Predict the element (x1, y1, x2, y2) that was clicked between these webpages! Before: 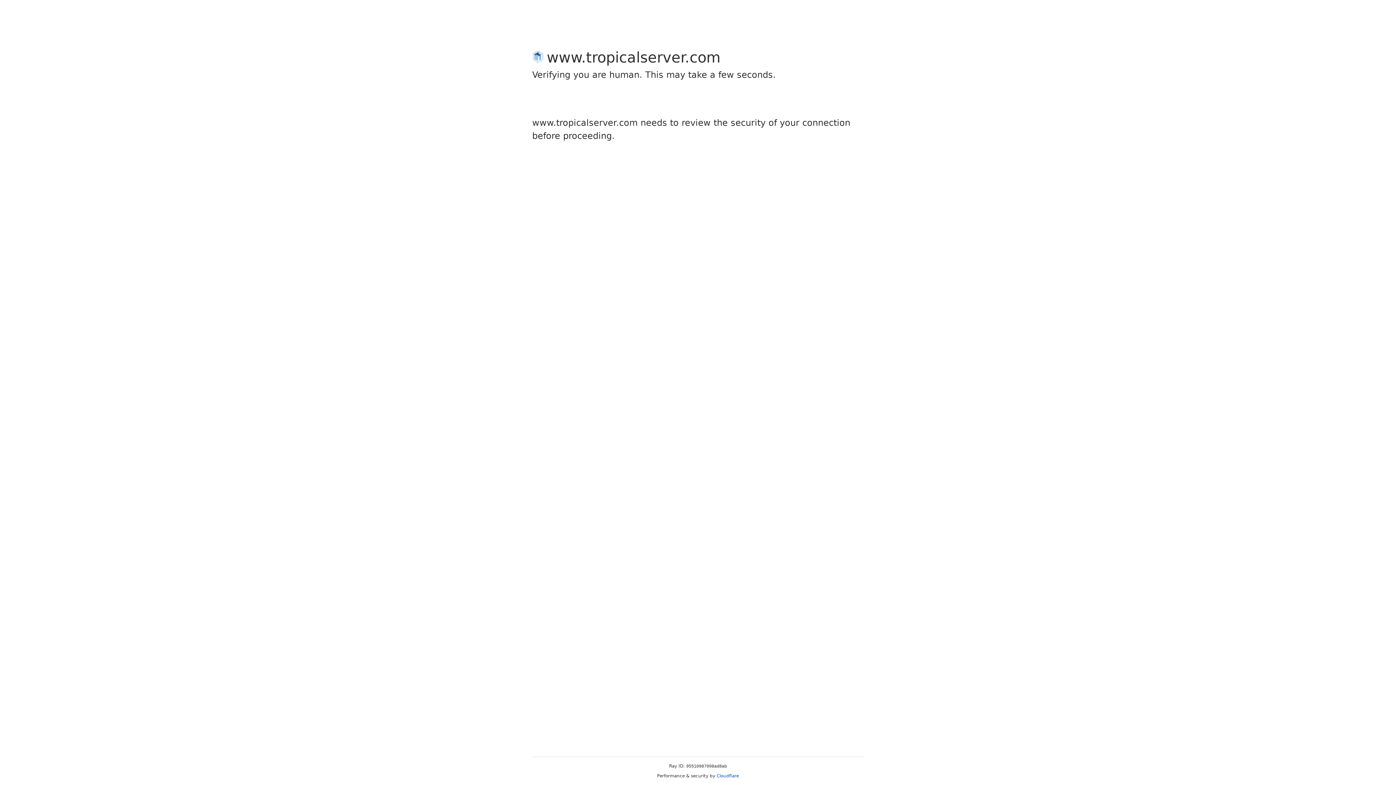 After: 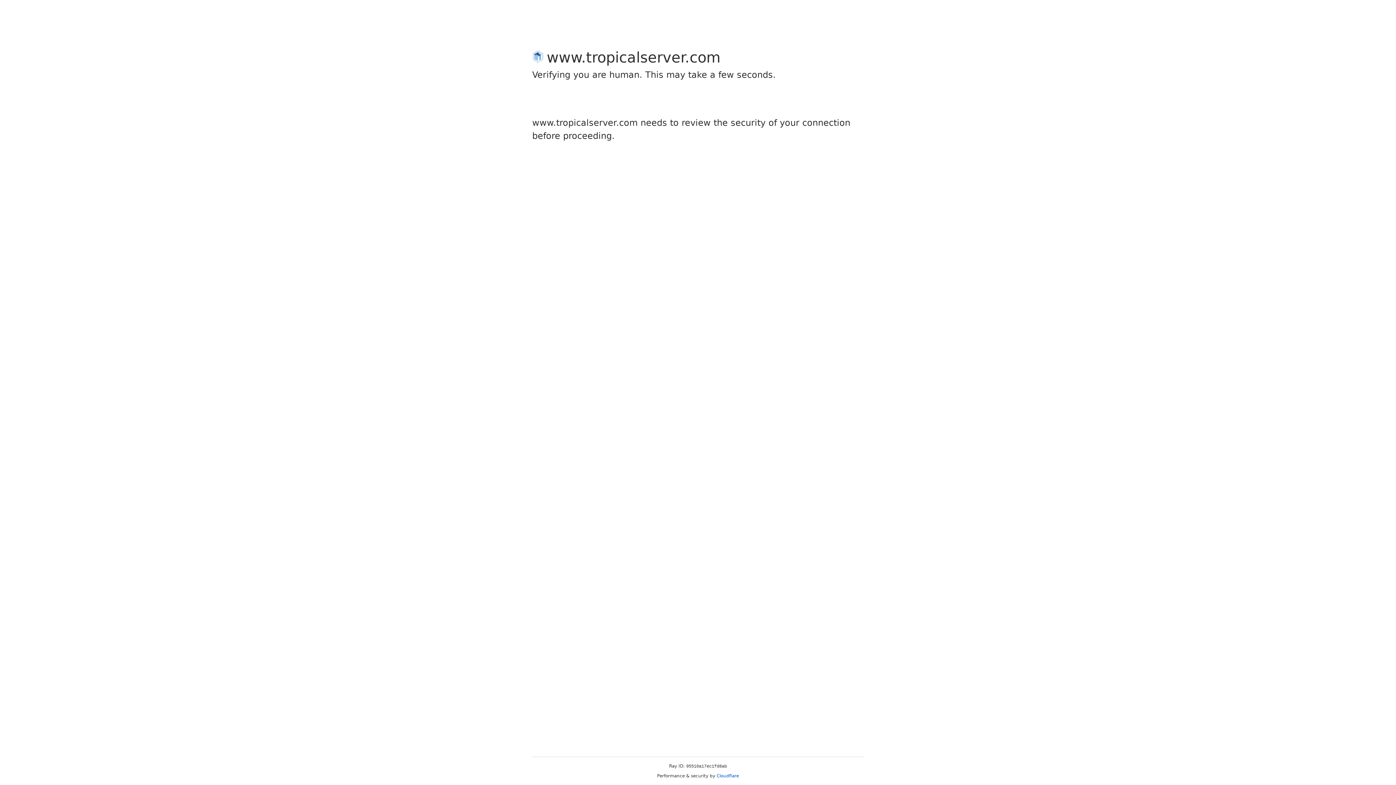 Action: label: Cloudflare bbox: (716, 773, 739, 778)